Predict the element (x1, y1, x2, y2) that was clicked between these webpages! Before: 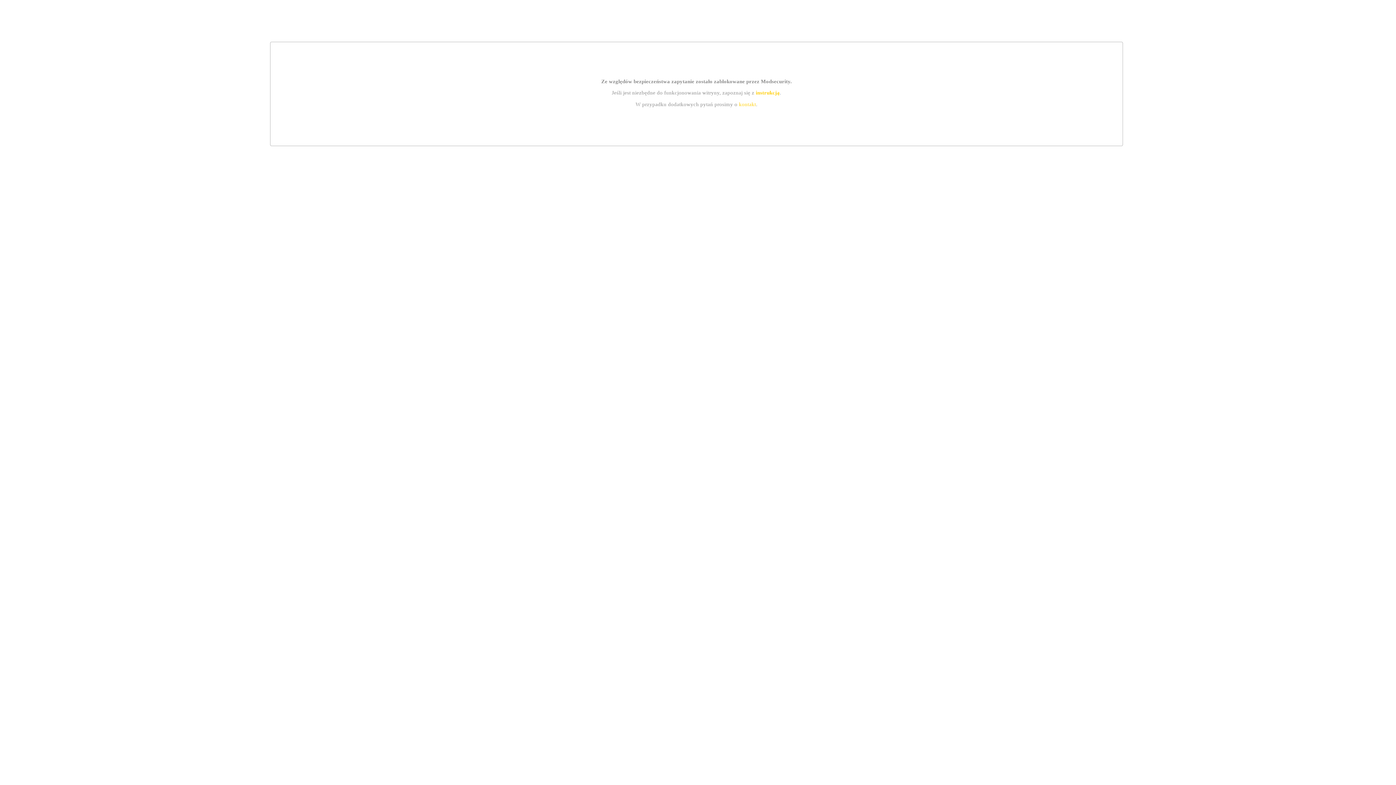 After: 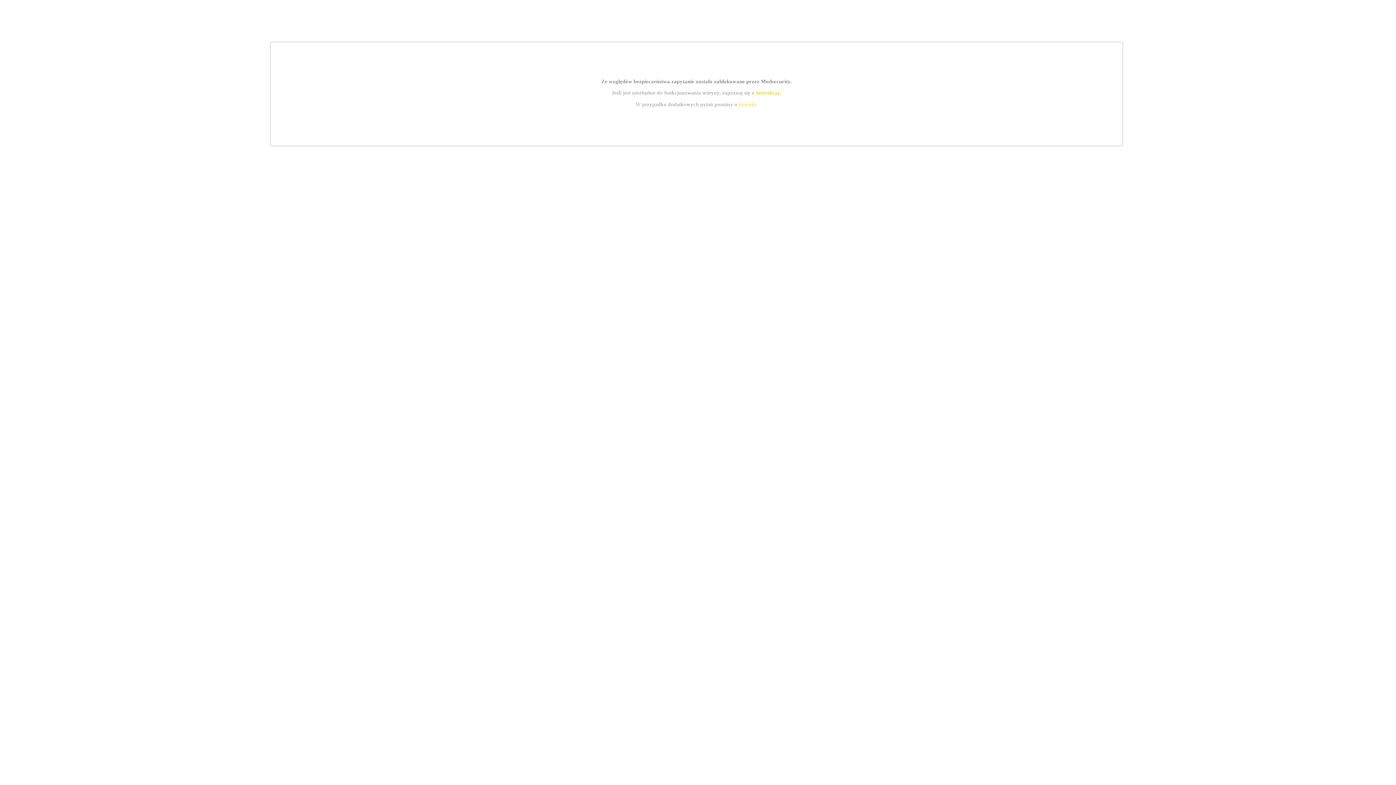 Action: label: kontakt bbox: (739, 101, 756, 107)